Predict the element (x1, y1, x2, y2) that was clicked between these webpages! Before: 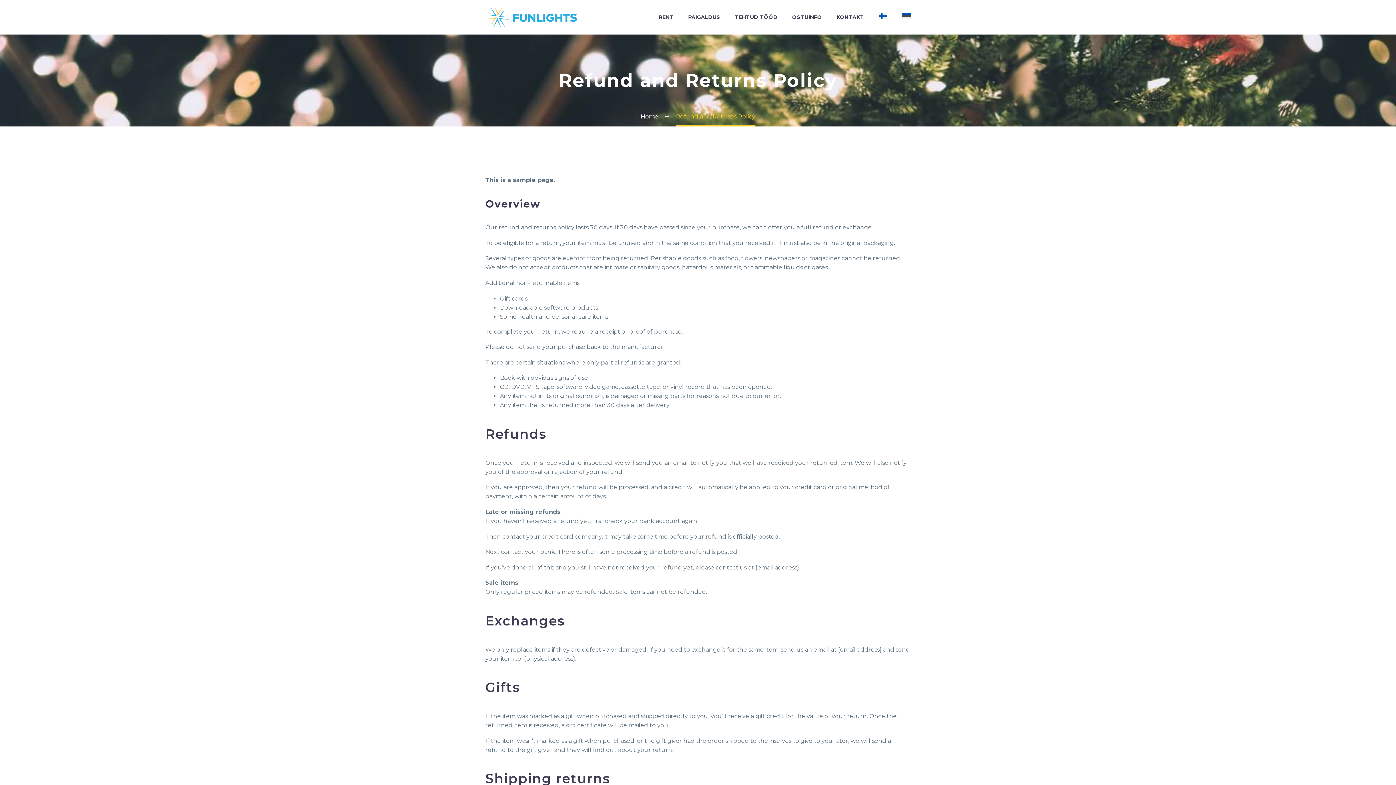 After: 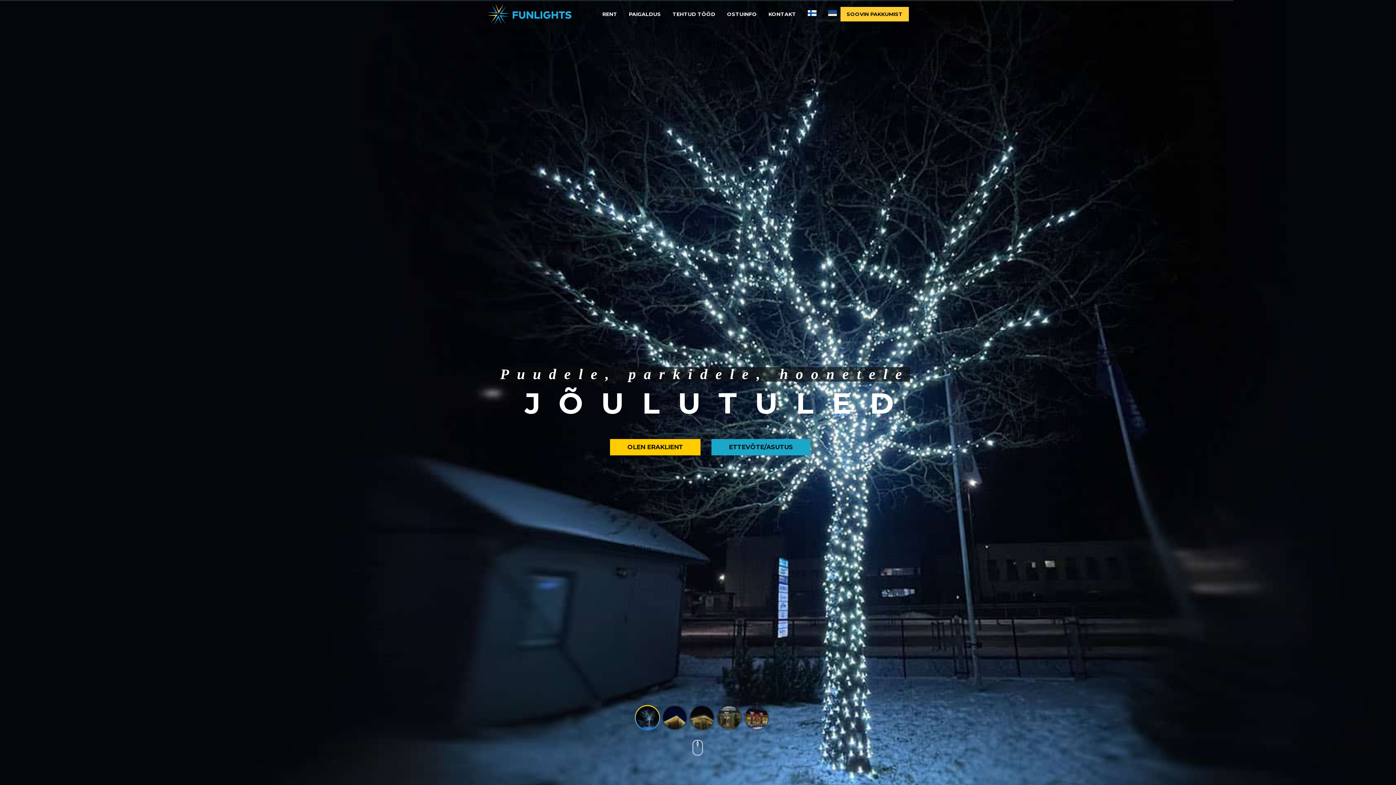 Action: bbox: (640, 113, 658, 120) label: Home